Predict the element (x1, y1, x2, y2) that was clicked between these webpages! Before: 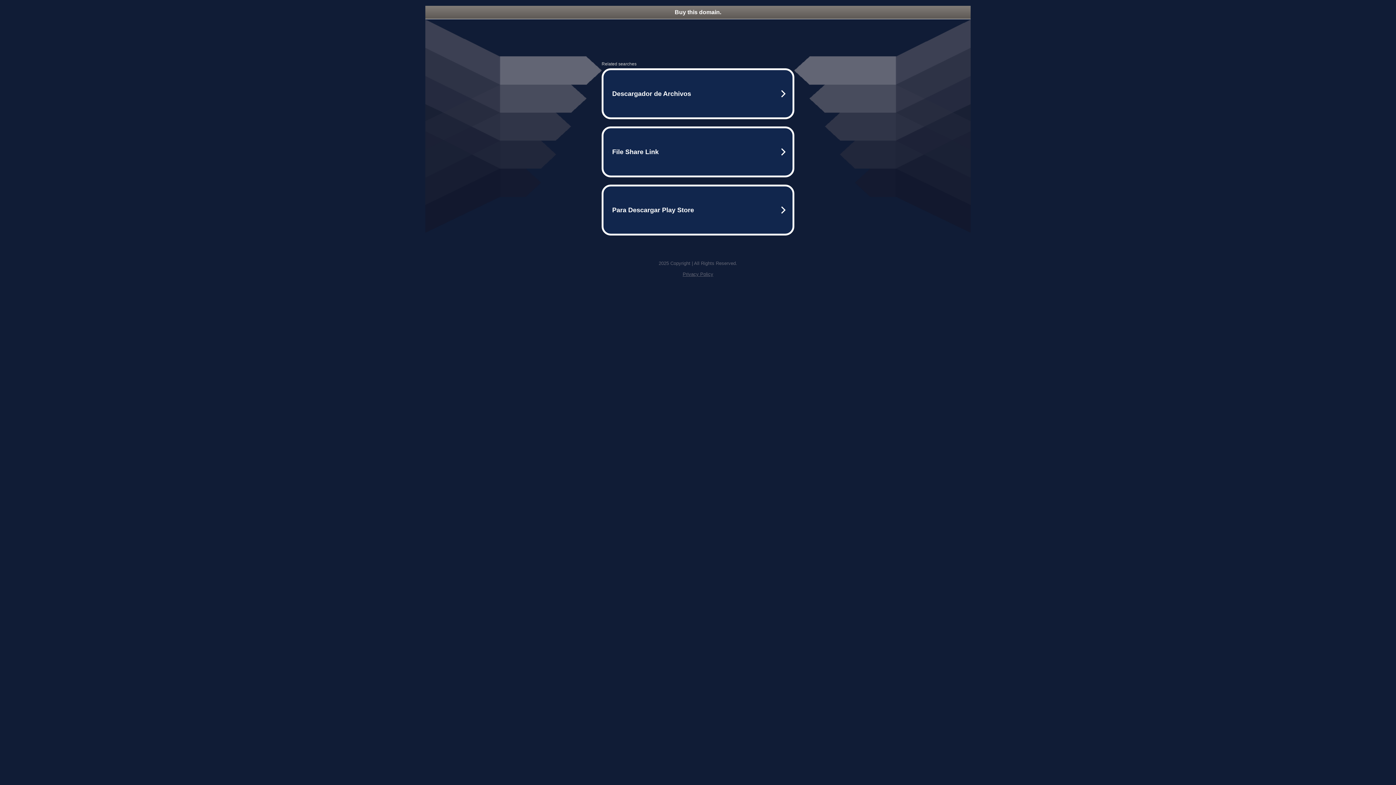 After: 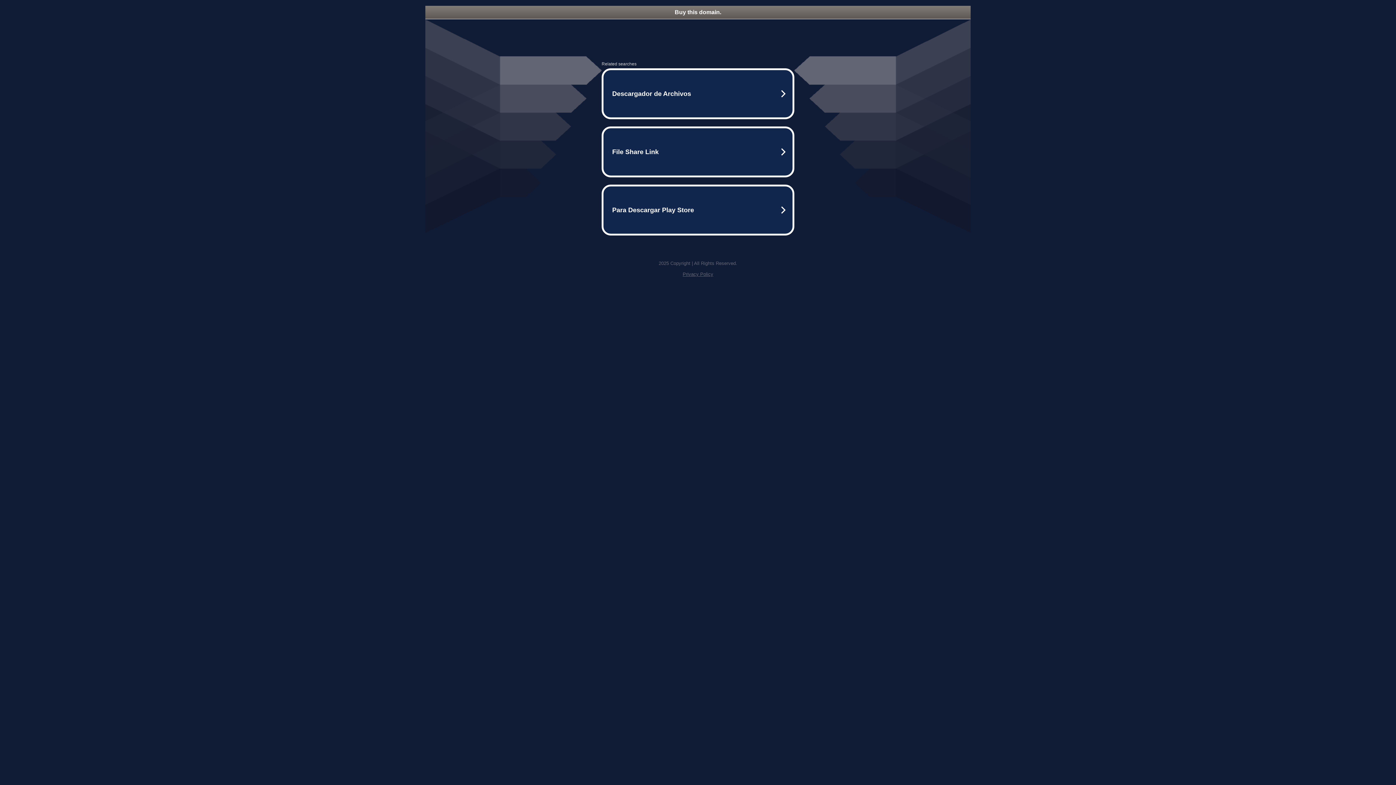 Action: bbox: (425, 5, 970, 18) label: Buy this domain.